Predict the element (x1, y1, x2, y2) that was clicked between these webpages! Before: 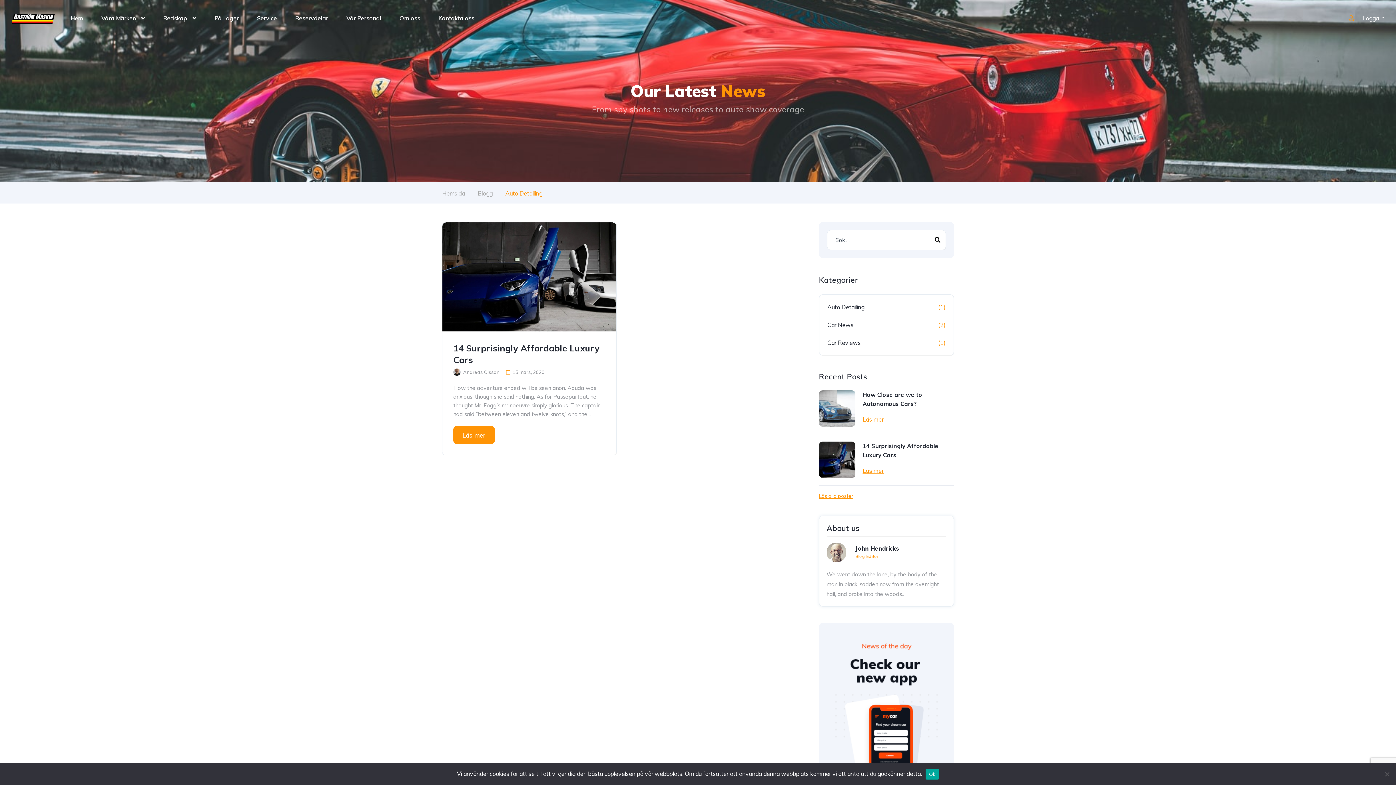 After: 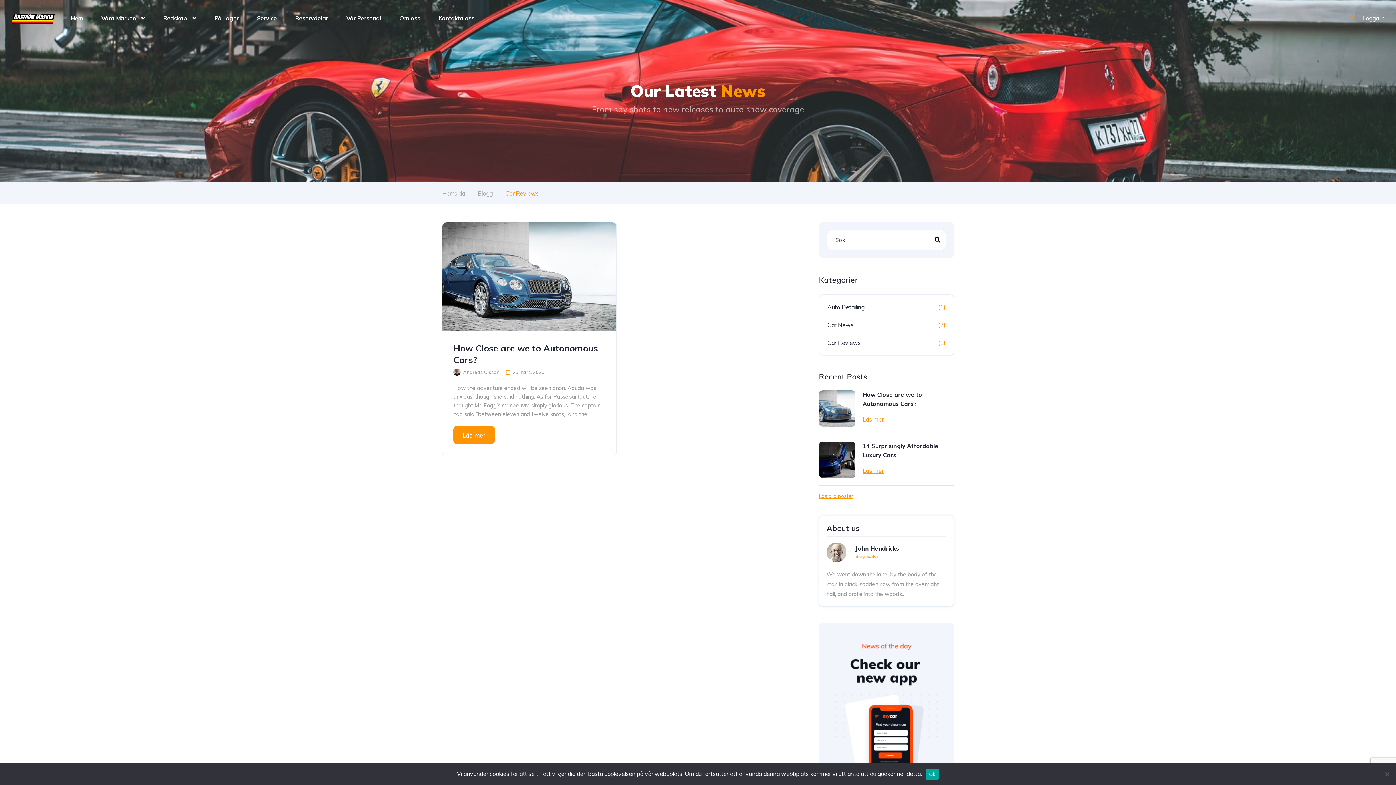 Action: label: Car Reviews bbox: (827, 338, 875, 347)